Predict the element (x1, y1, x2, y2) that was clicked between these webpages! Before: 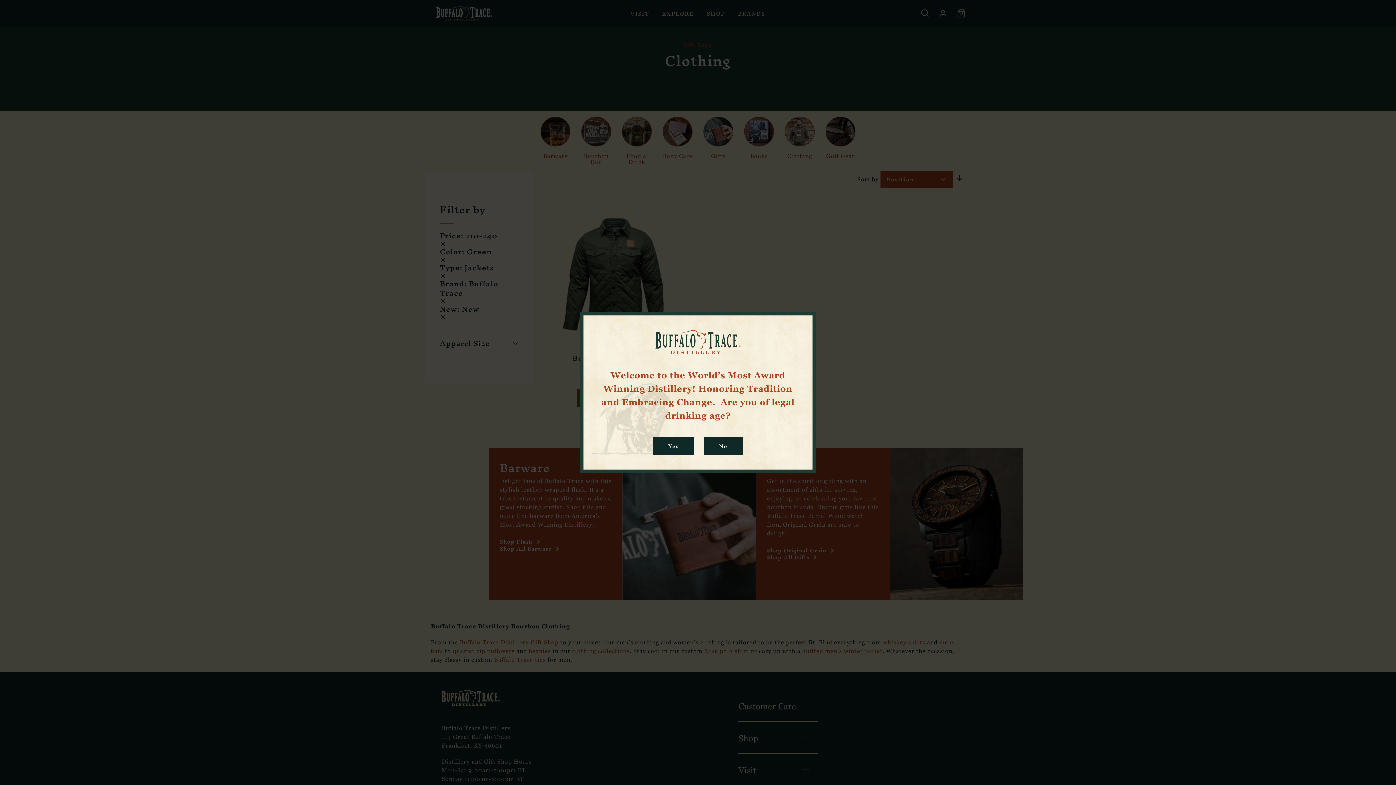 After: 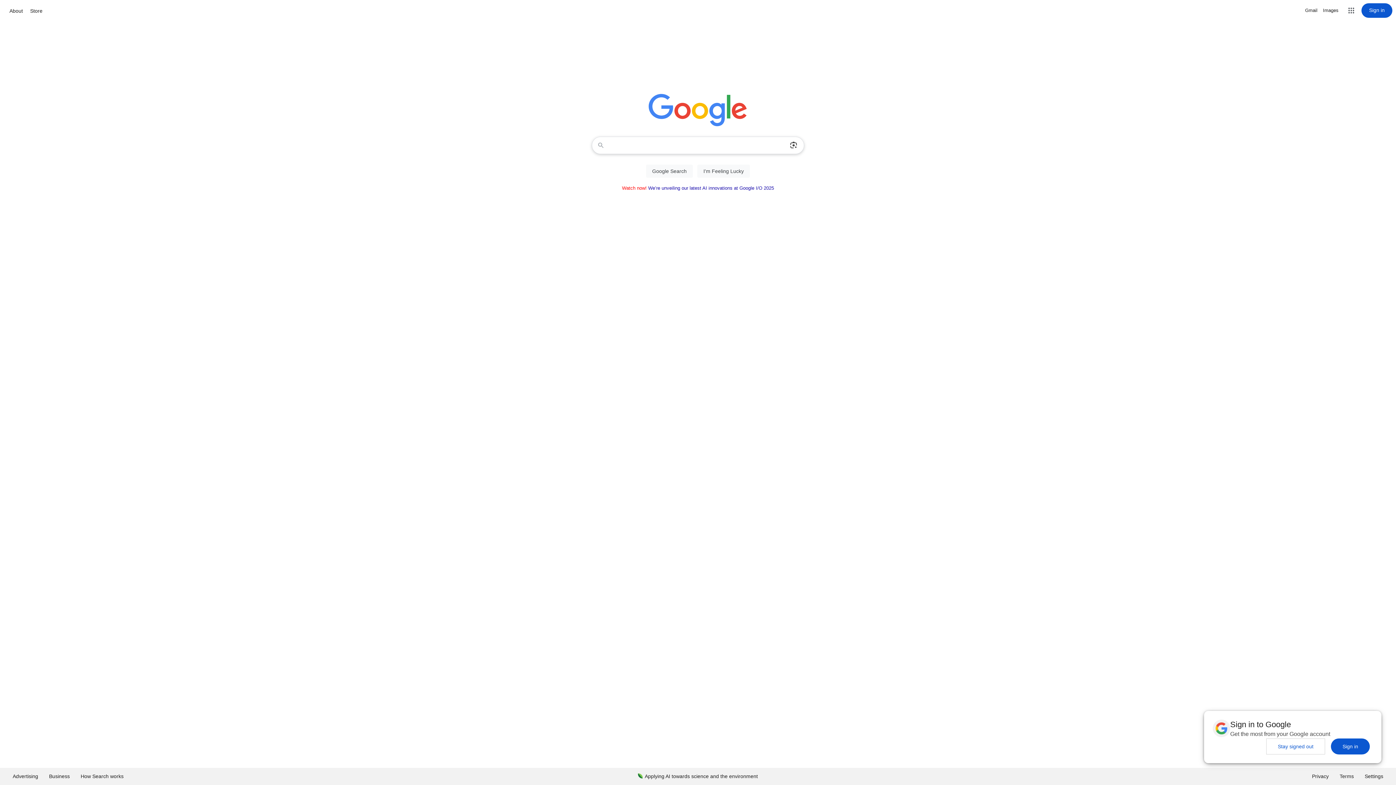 Action: label: No bbox: (704, 436, 742, 455)